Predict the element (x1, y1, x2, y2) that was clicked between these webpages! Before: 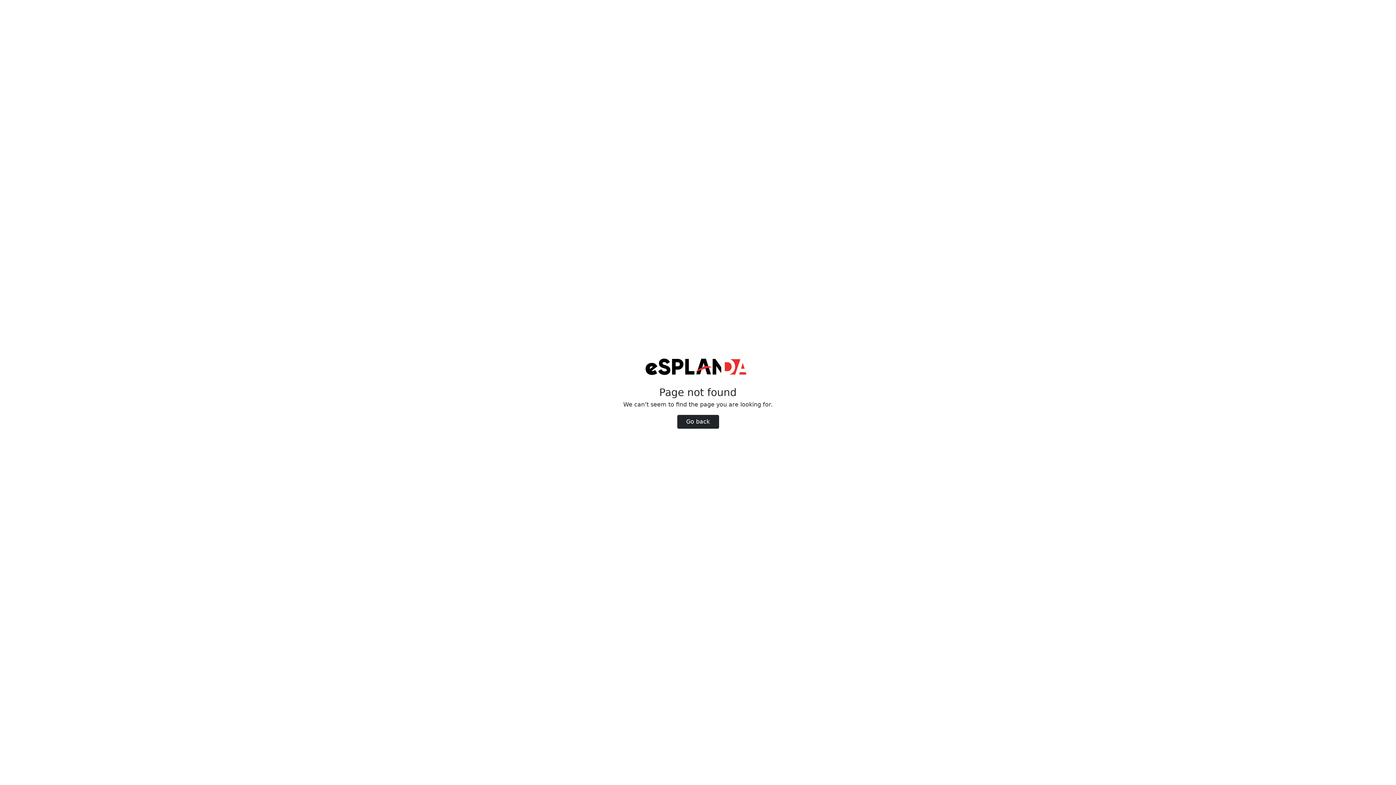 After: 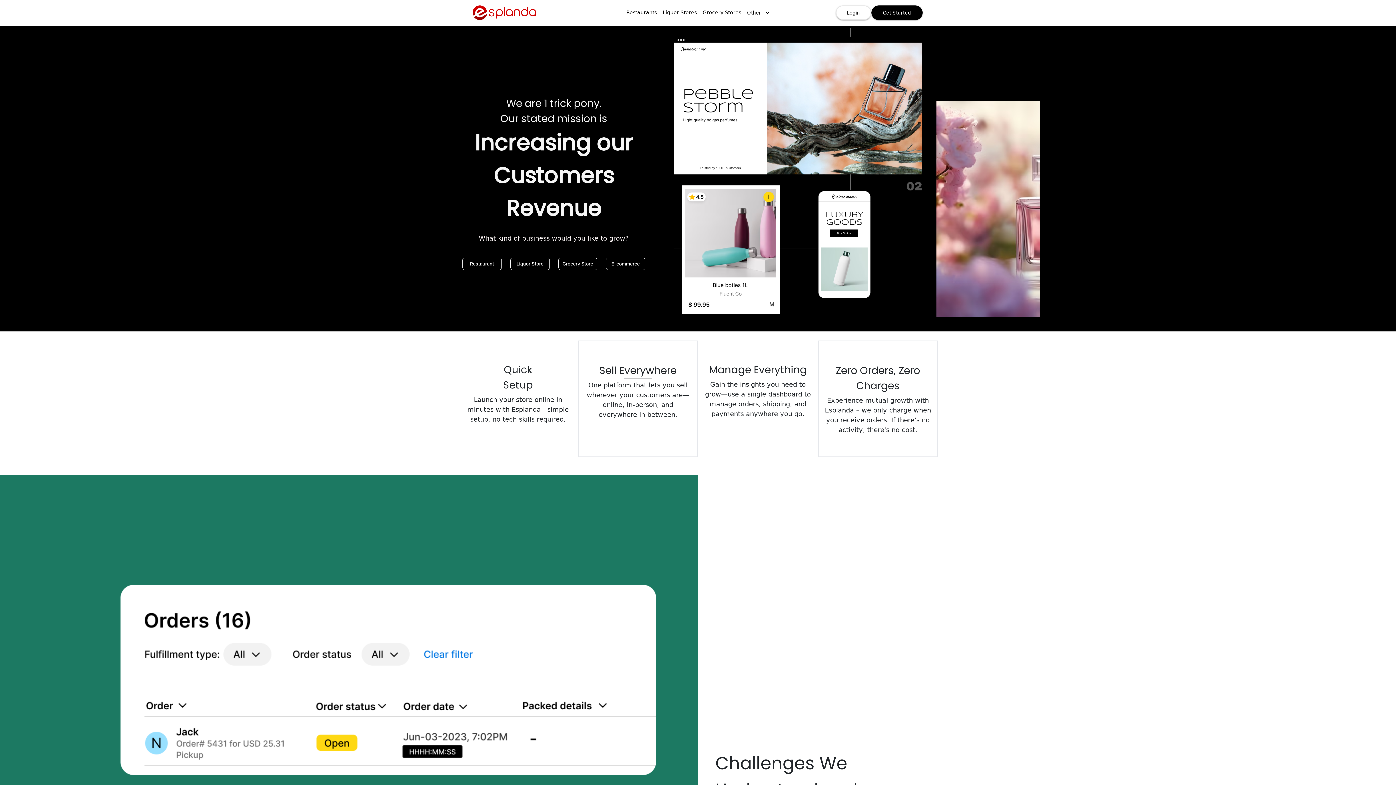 Action: label: Go back bbox: (677, 415, 719, 428)